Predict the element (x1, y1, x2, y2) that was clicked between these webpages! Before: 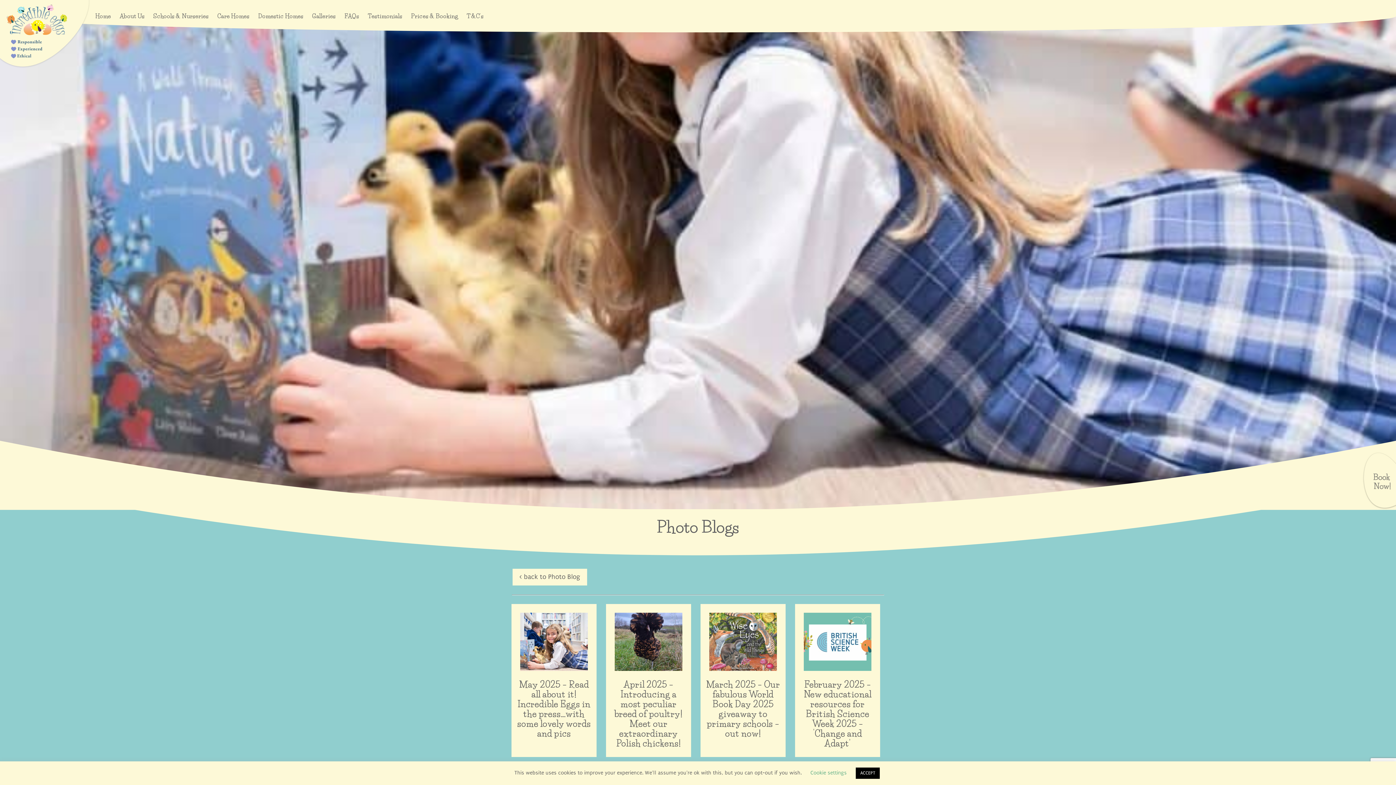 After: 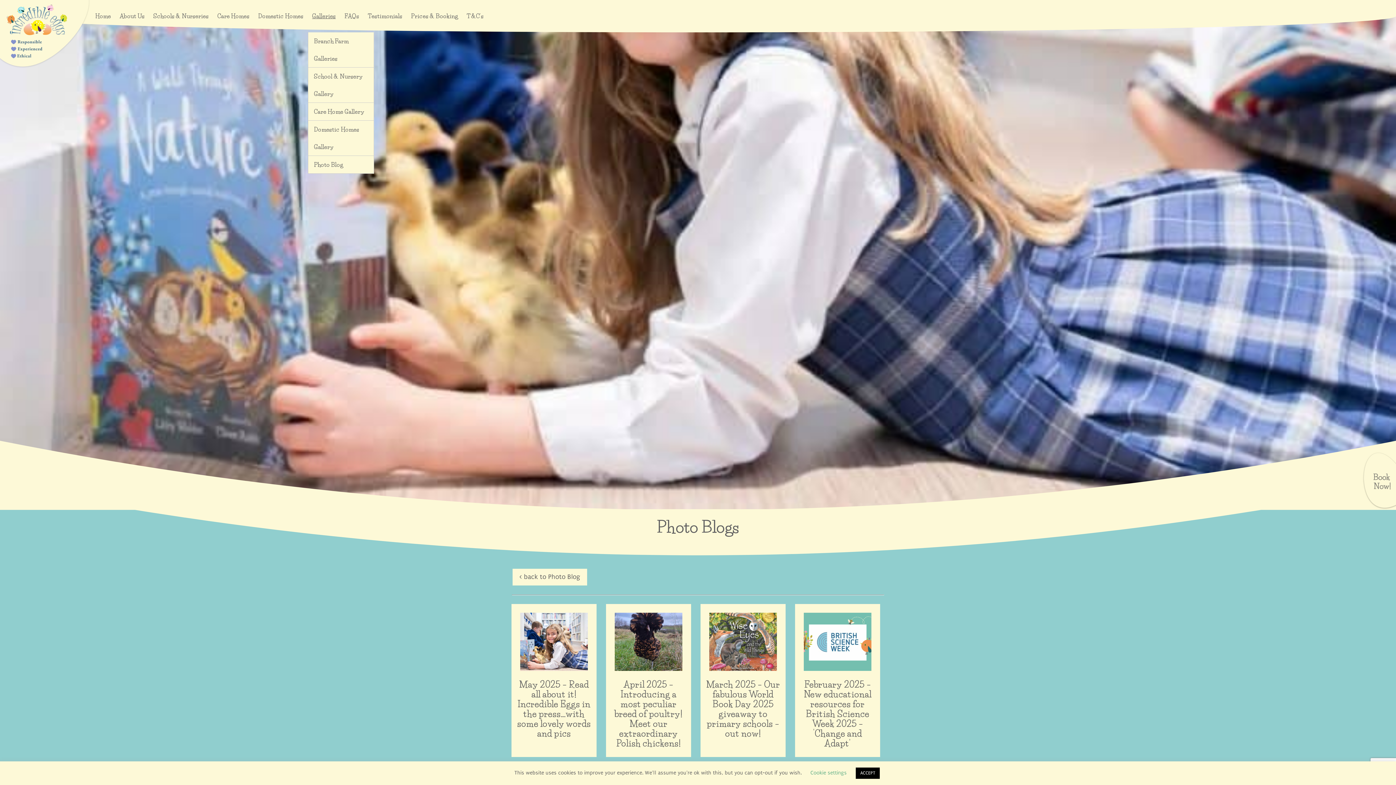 Action: bbox: (307, 0, 340, 32) label: Galleries